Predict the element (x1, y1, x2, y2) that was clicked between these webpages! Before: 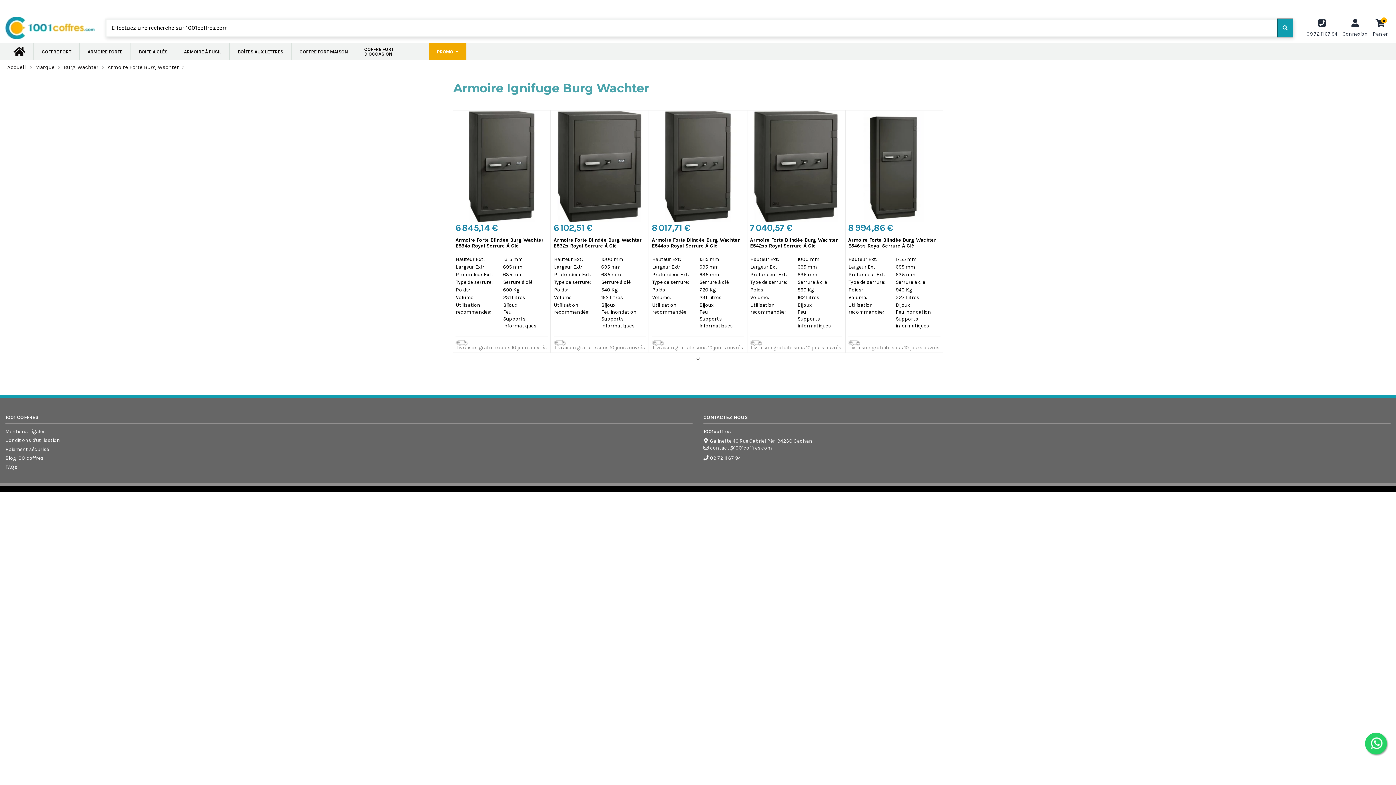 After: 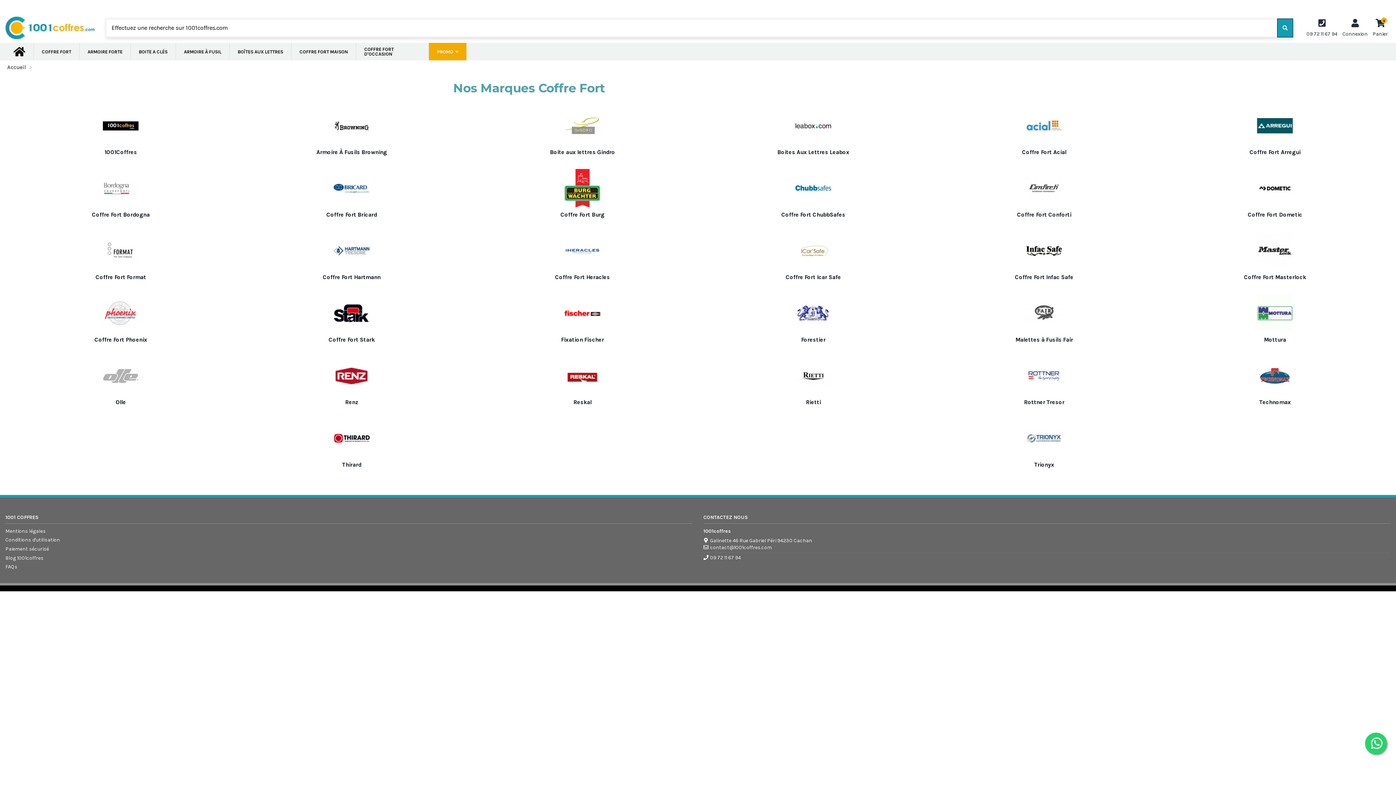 Action: label: Marque  bbox: (35, 64, 56, 70)